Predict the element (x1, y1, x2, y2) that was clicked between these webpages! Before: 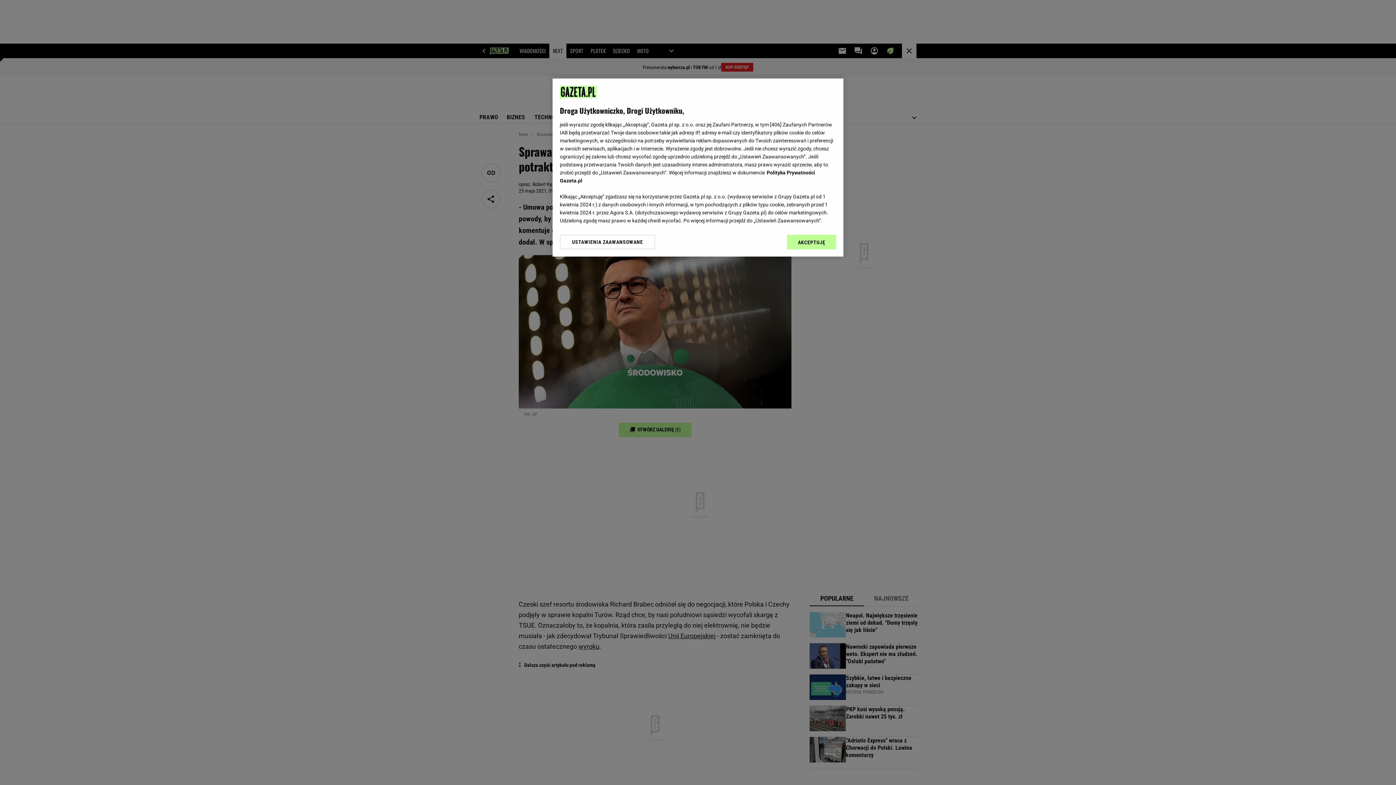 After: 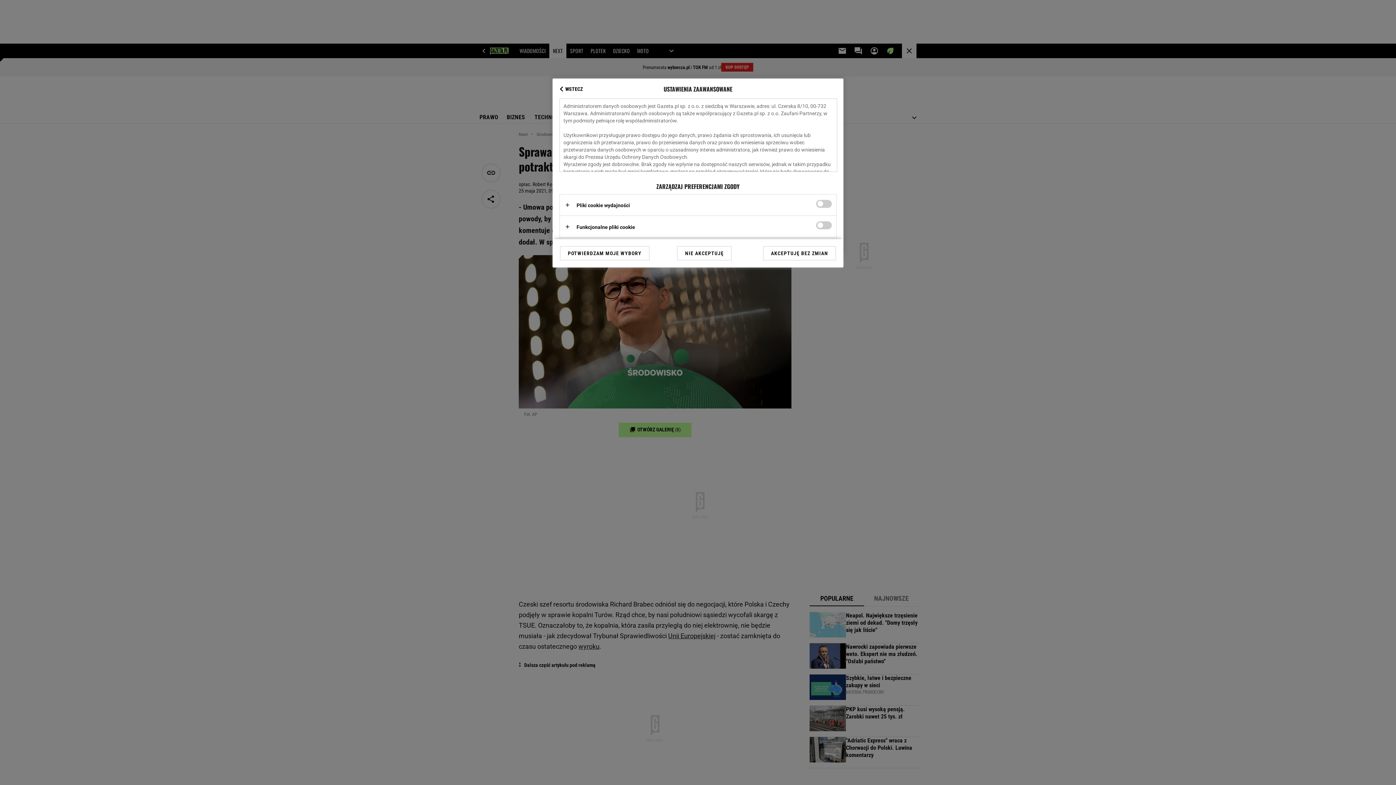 Action: bbox: (560, 234, 655, 249) label: USTAWIENIA ZAAWANSOWANE